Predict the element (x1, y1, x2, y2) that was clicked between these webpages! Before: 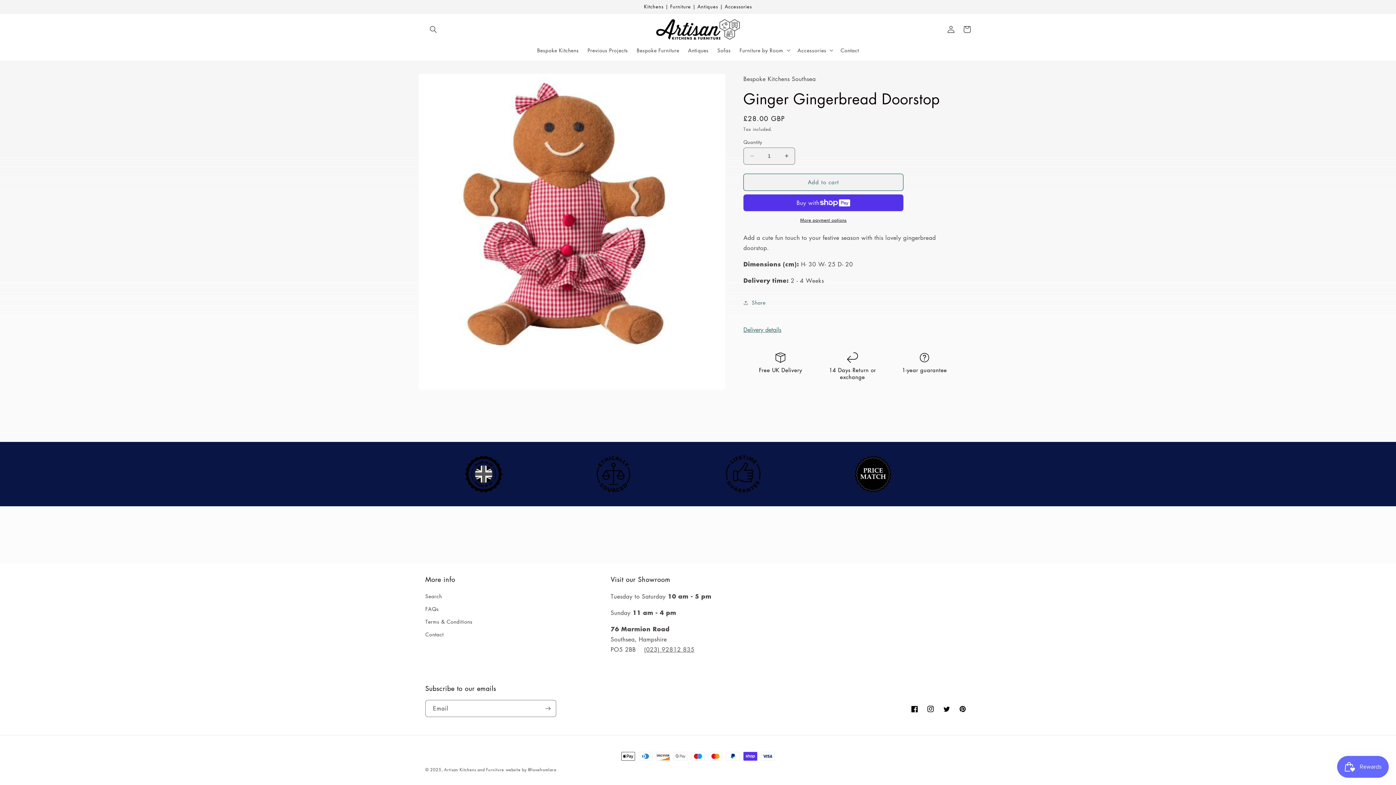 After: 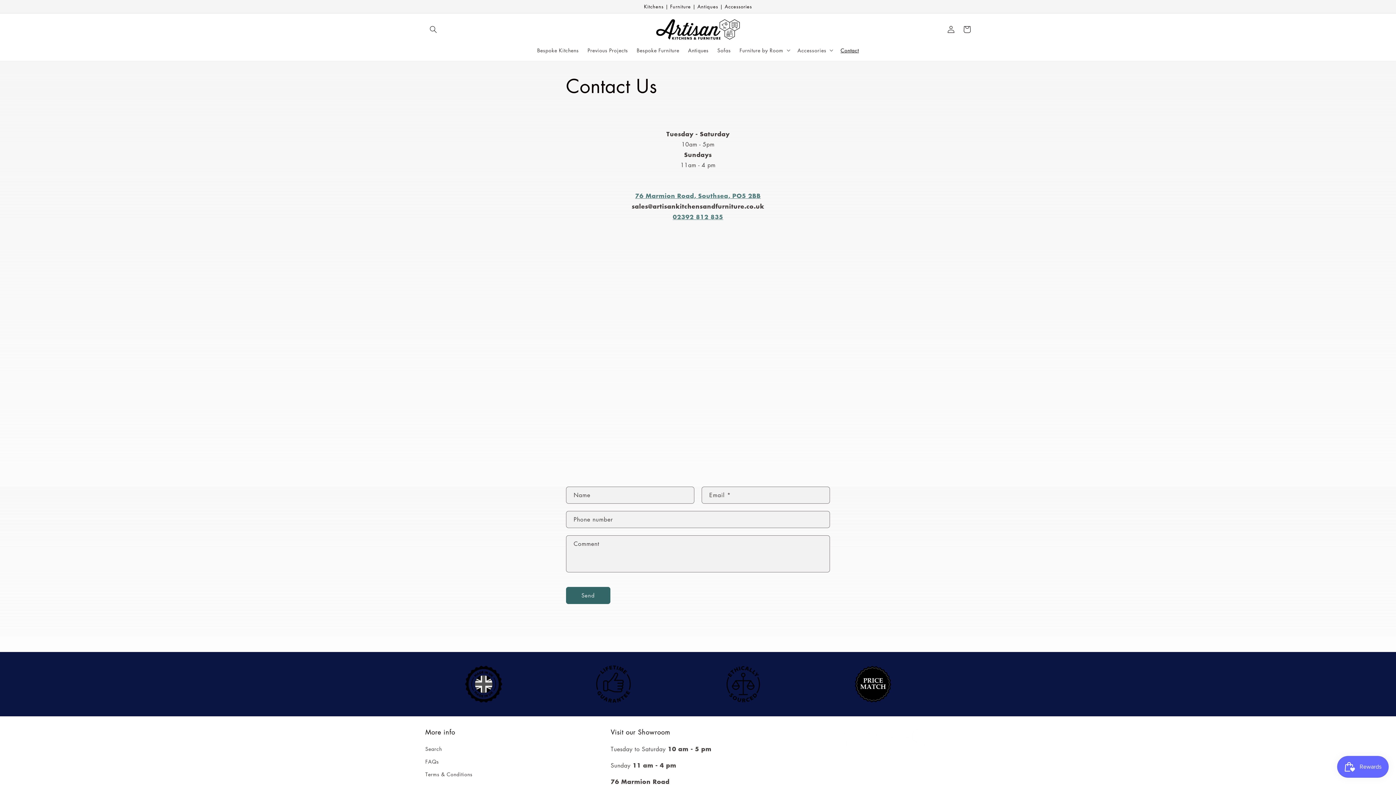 Action: label: (023) 92812 835 bbox: (644, 645, 694, 653)